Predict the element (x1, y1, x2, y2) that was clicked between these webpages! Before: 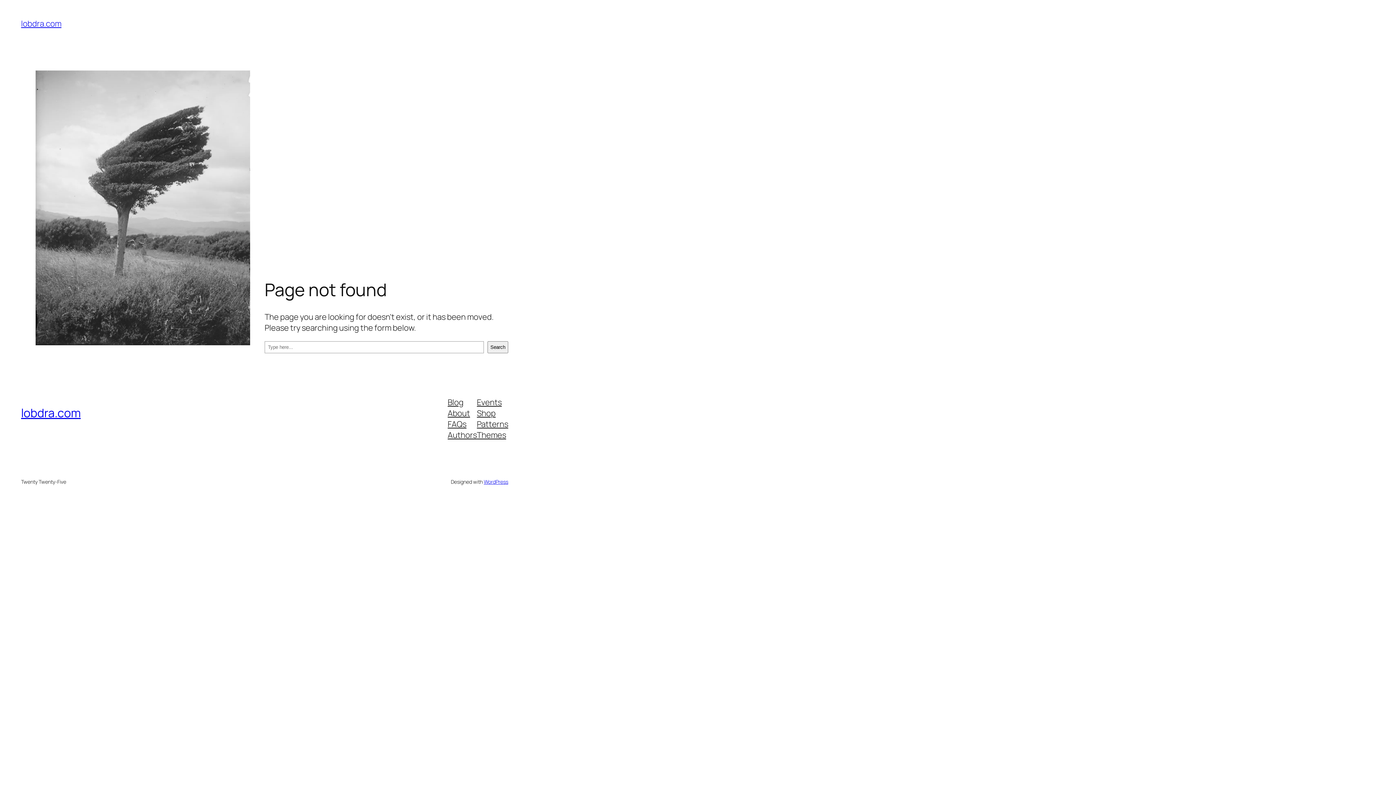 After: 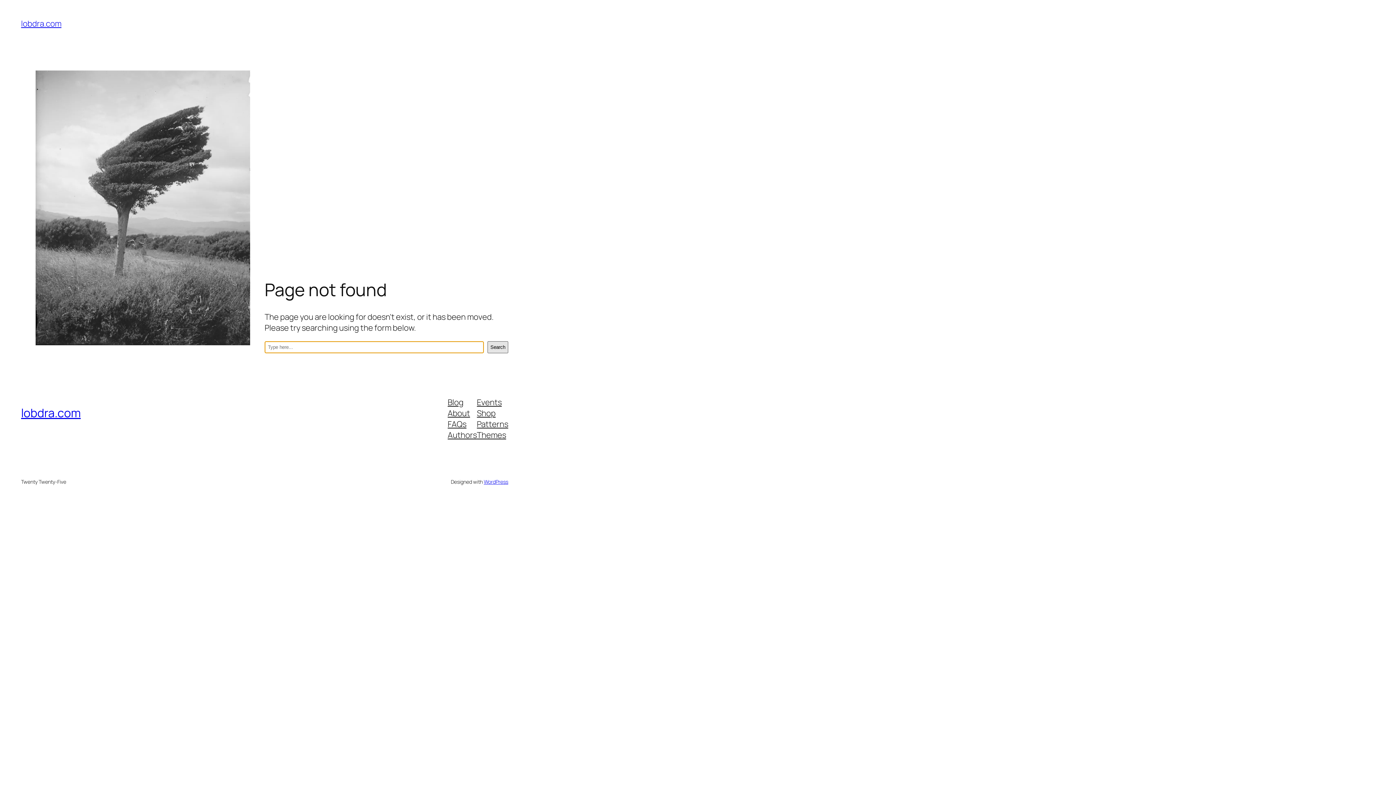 Action: label: Search bbox: (487, 341, 508, 353)